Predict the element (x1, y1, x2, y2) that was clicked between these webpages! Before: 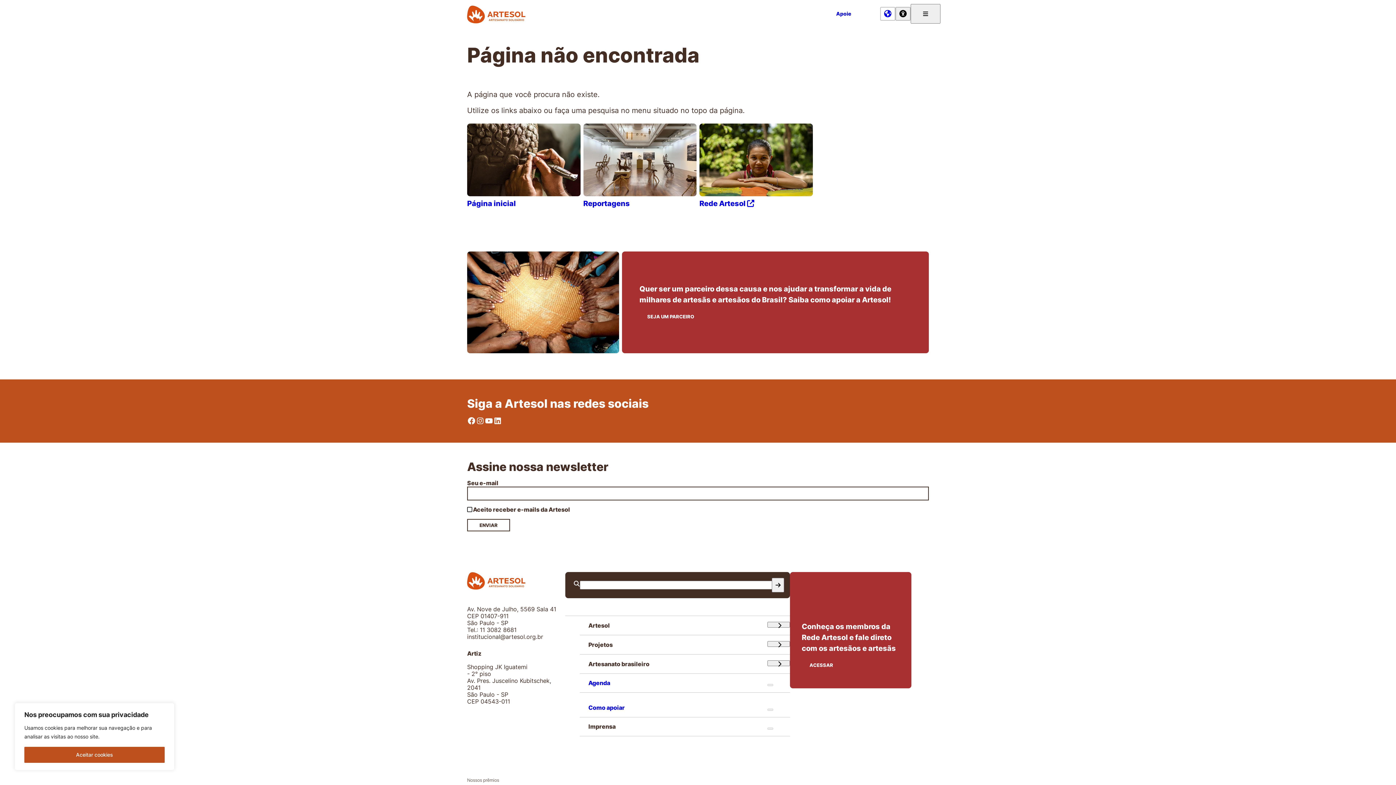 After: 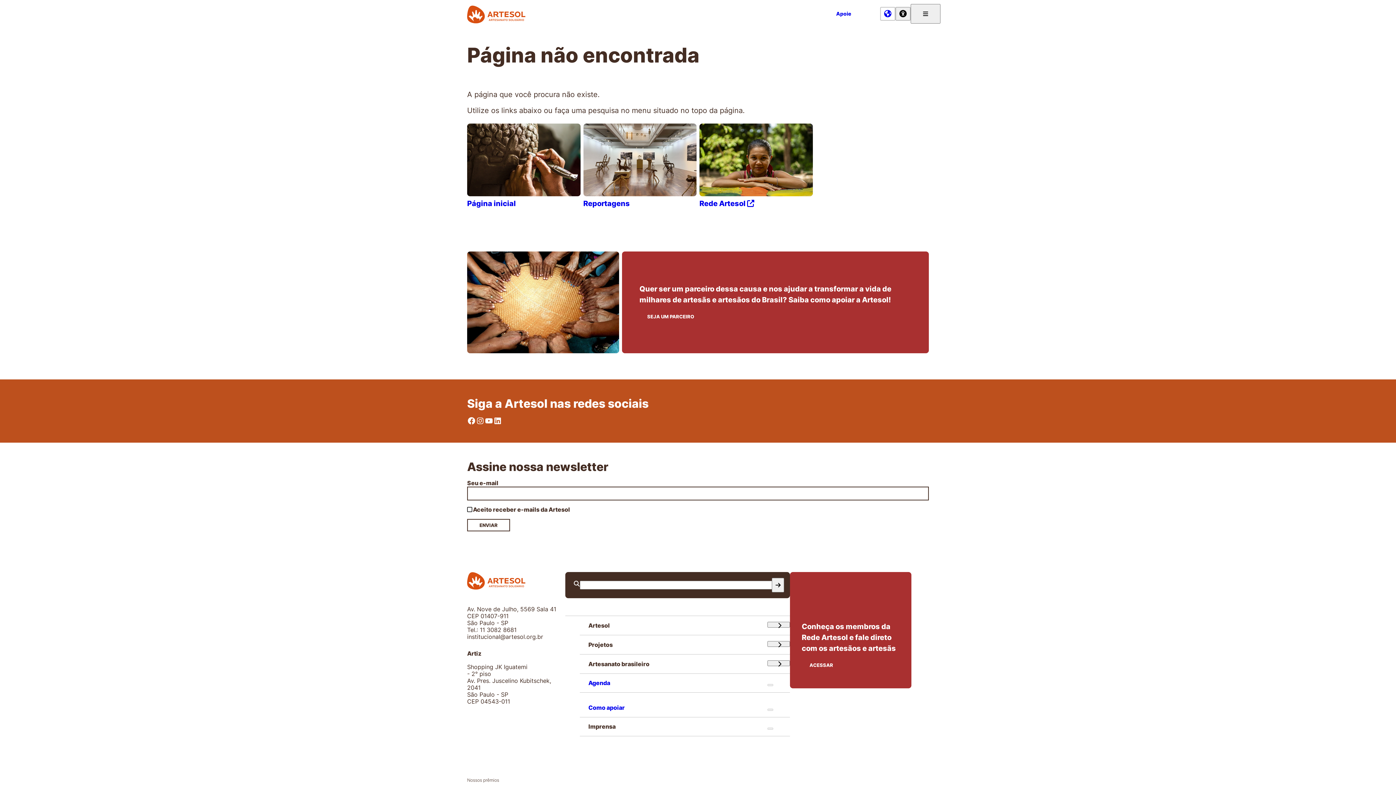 Action: bbox: (24, 747, 164, 763) label: Aceitar cookies